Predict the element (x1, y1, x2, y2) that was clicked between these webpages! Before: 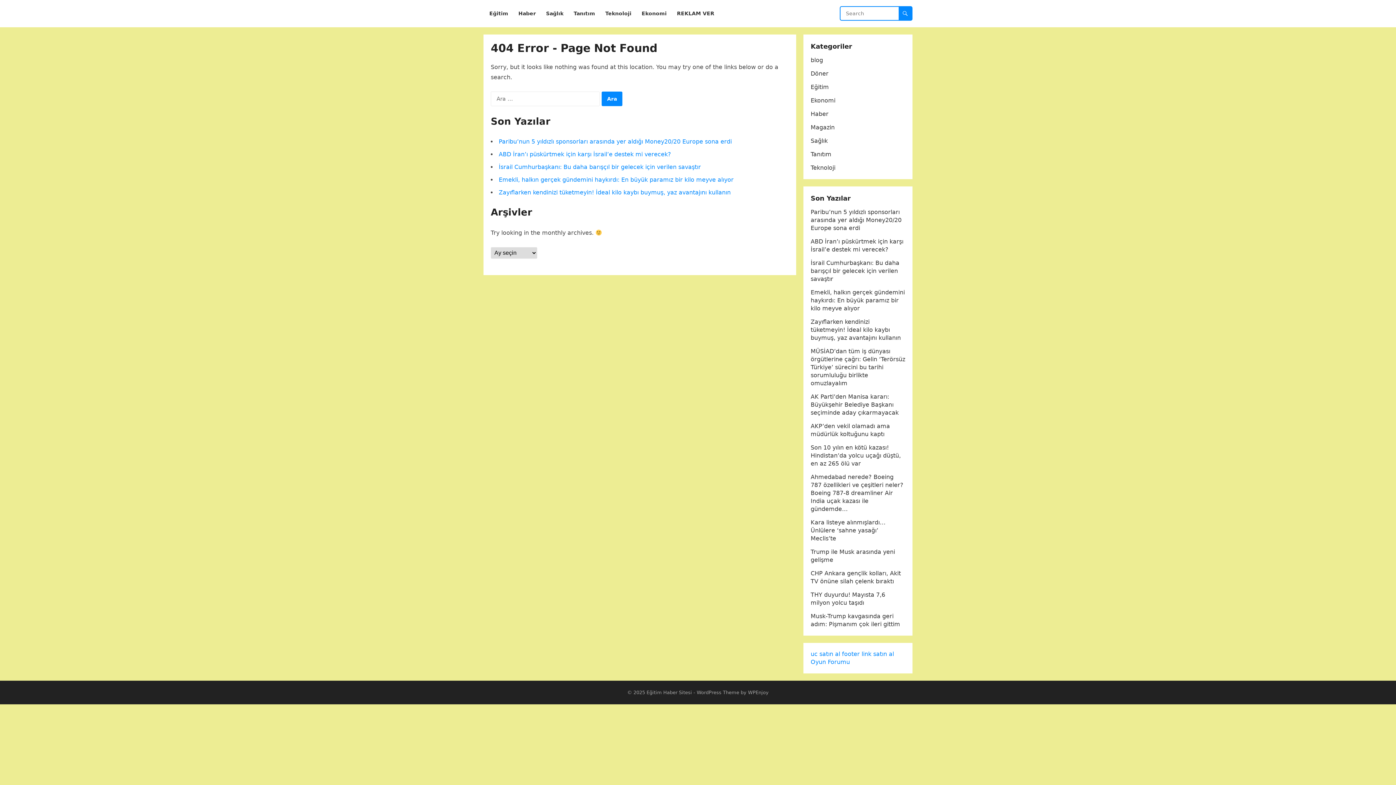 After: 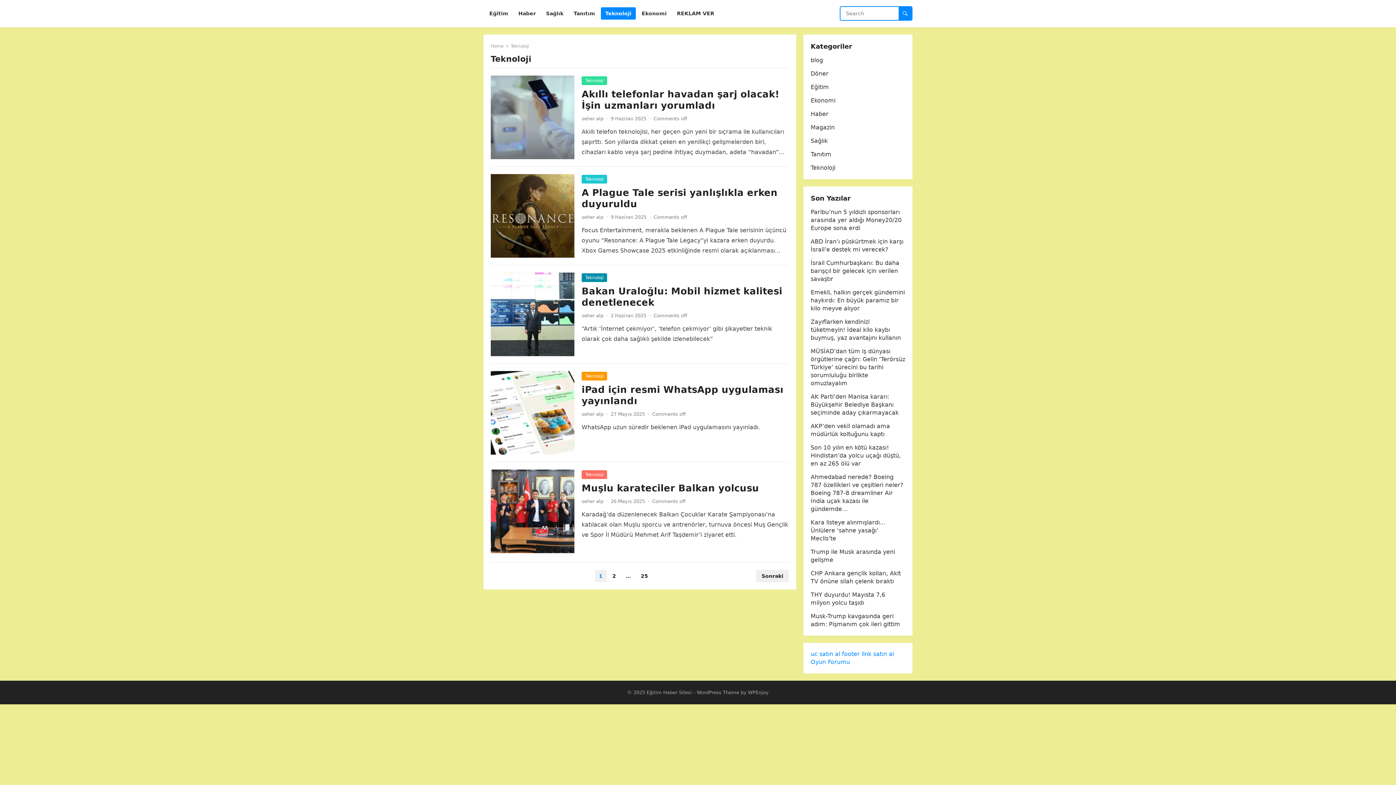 Action: bbox: (601, 0, 636, 27) label: Teknoloji